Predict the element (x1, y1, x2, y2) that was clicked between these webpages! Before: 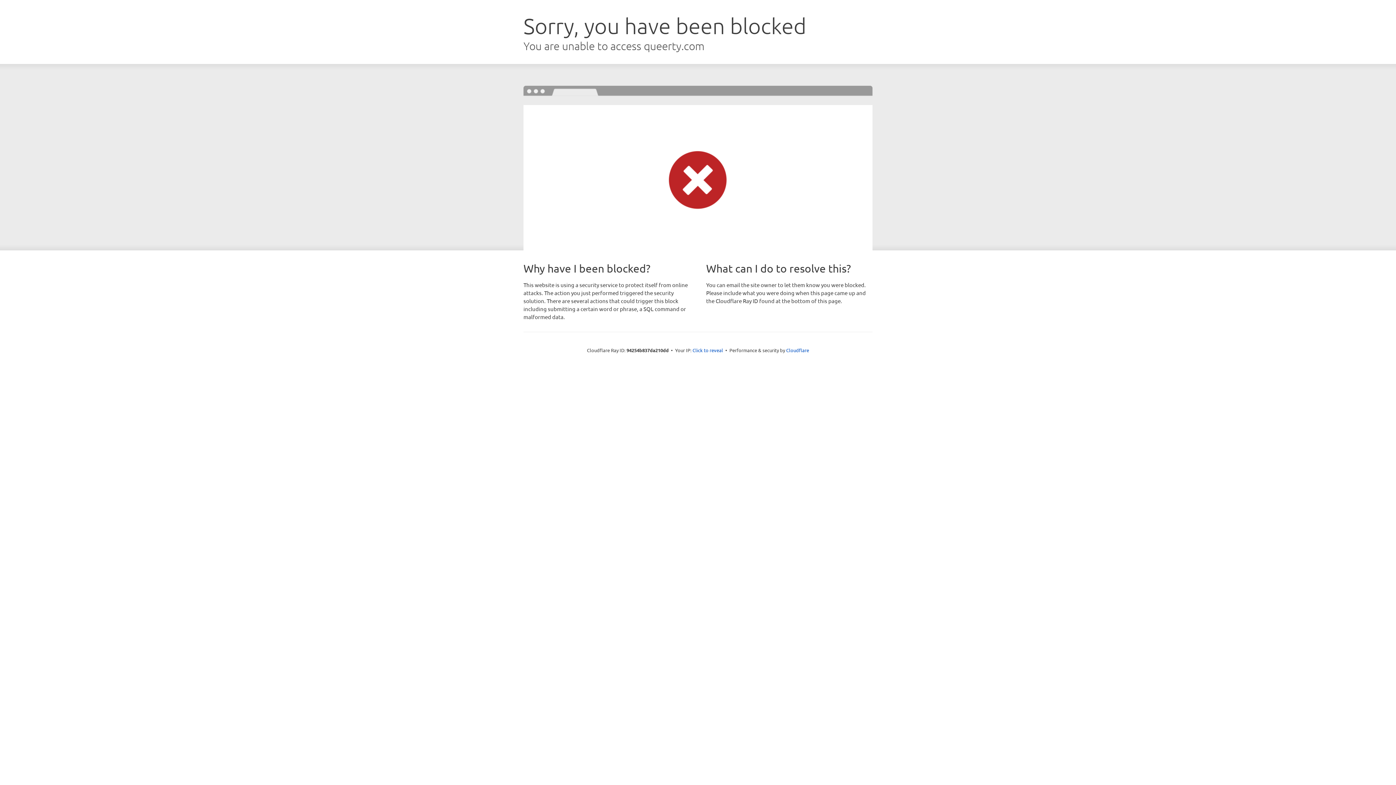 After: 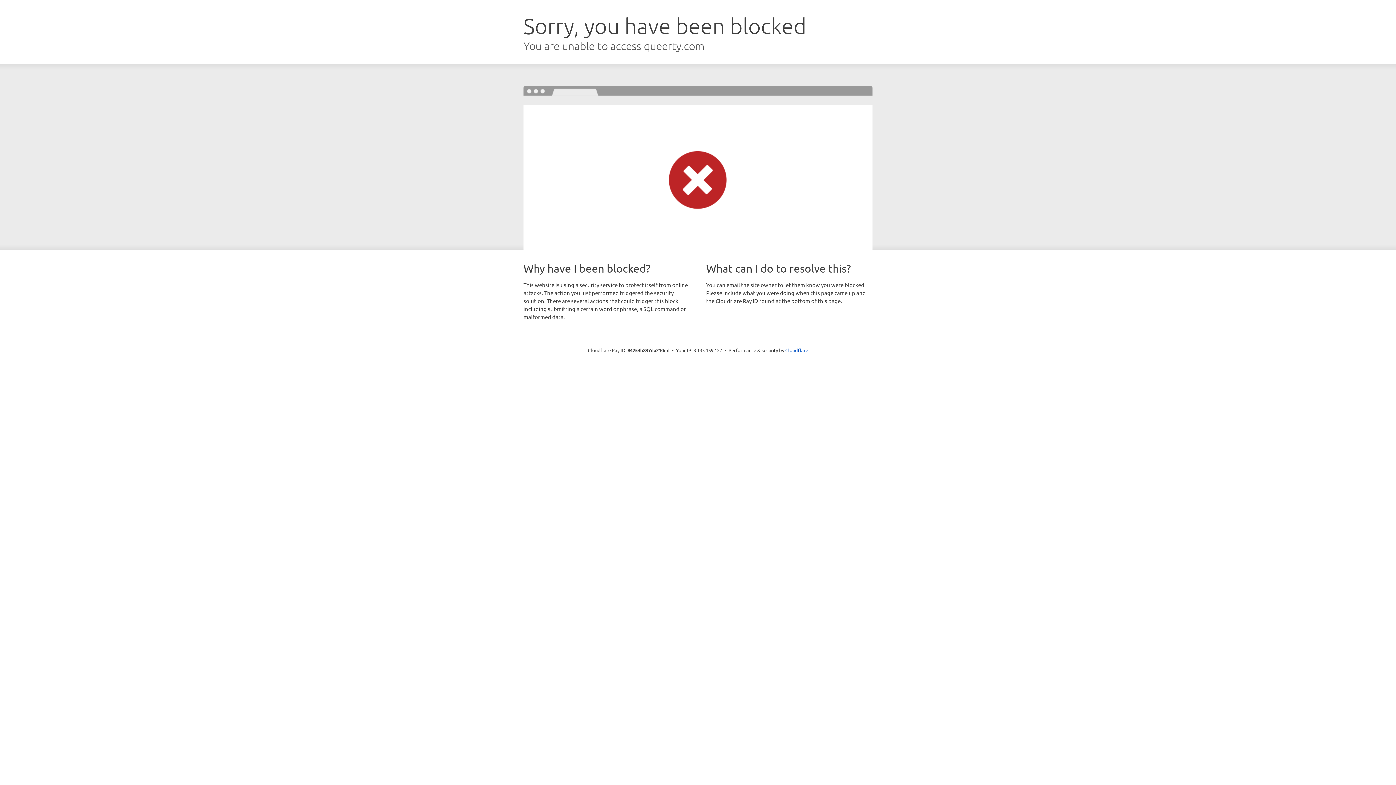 Action: label: Click to reveal bbox: (692, 346, 723, 353)